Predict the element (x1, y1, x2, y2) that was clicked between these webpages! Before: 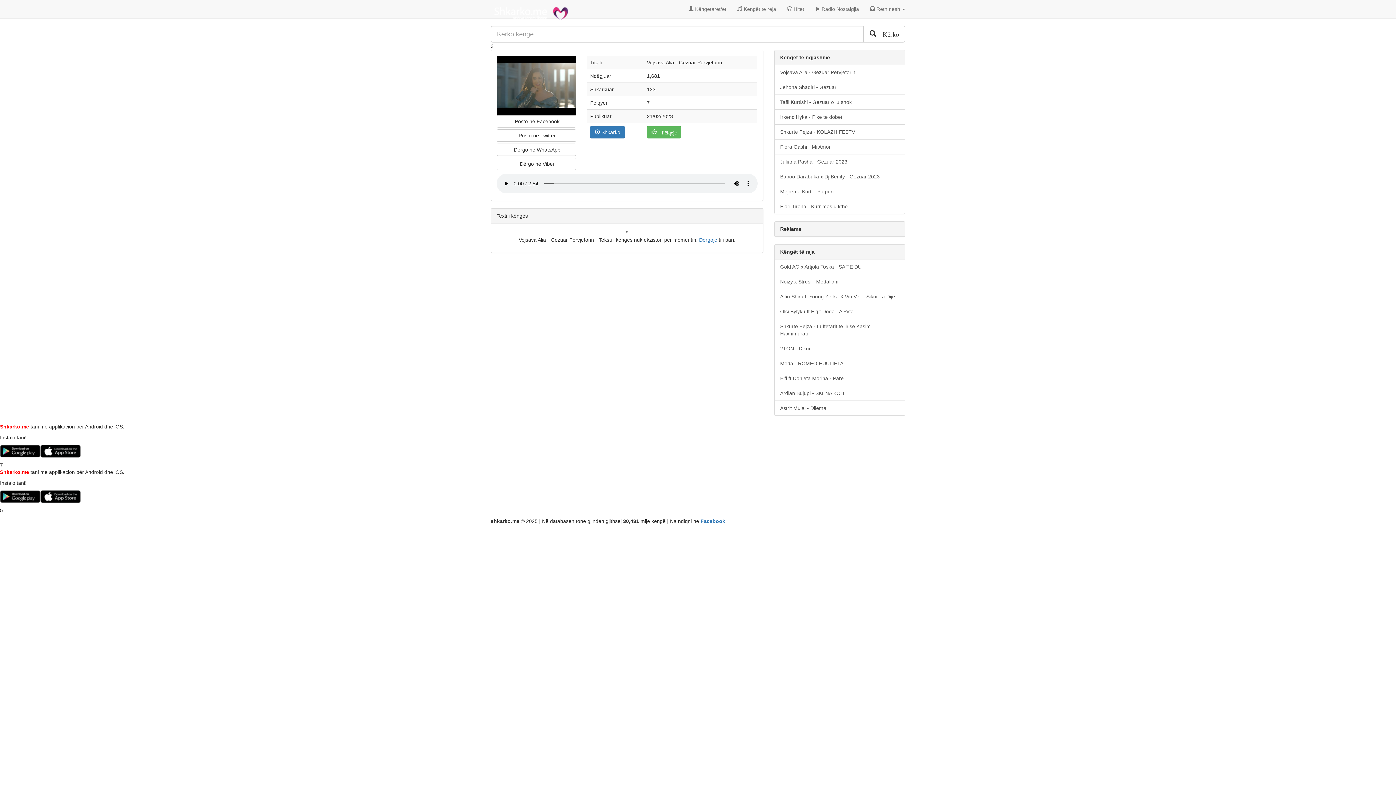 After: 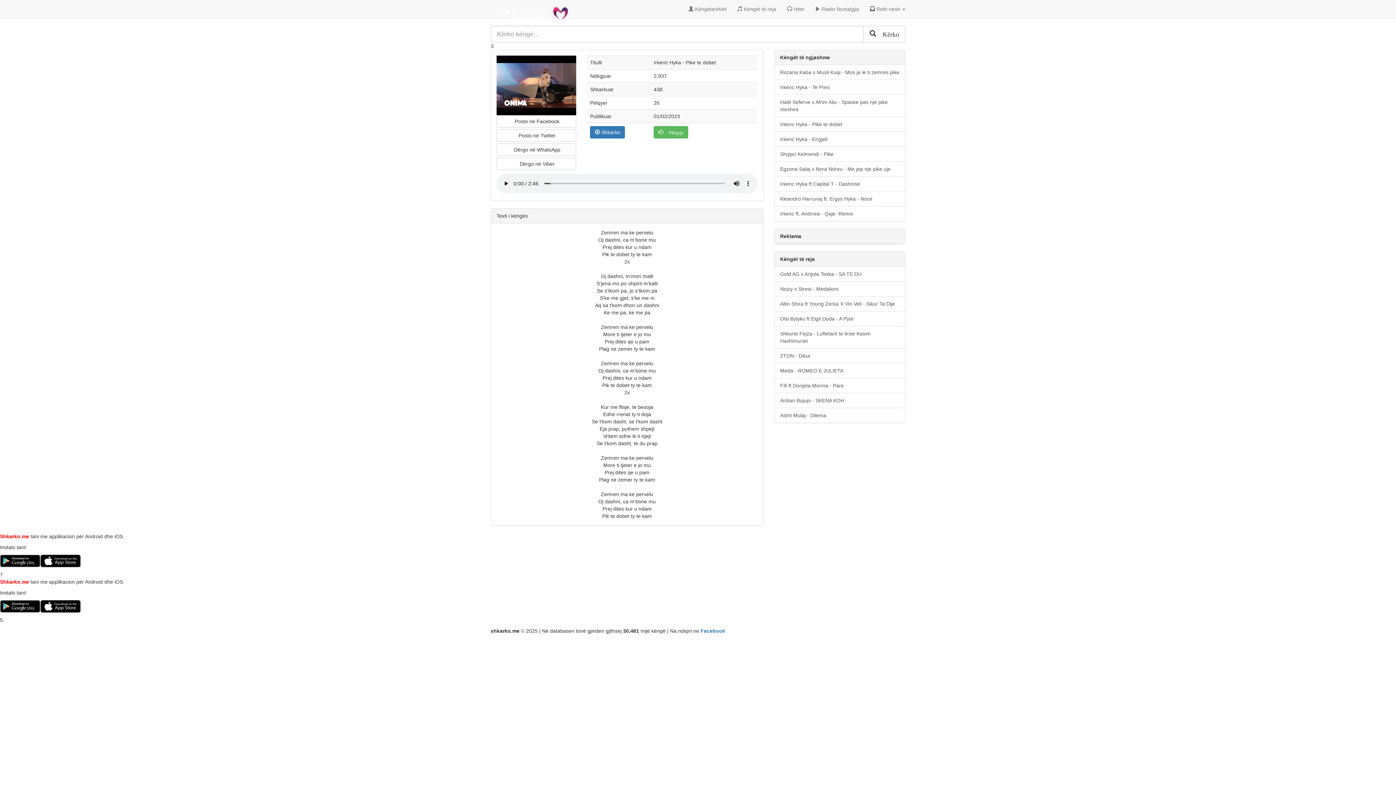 Action: bbox: (774, 109, 905, 124) label: Irkenc Hyka - Pike te dobet